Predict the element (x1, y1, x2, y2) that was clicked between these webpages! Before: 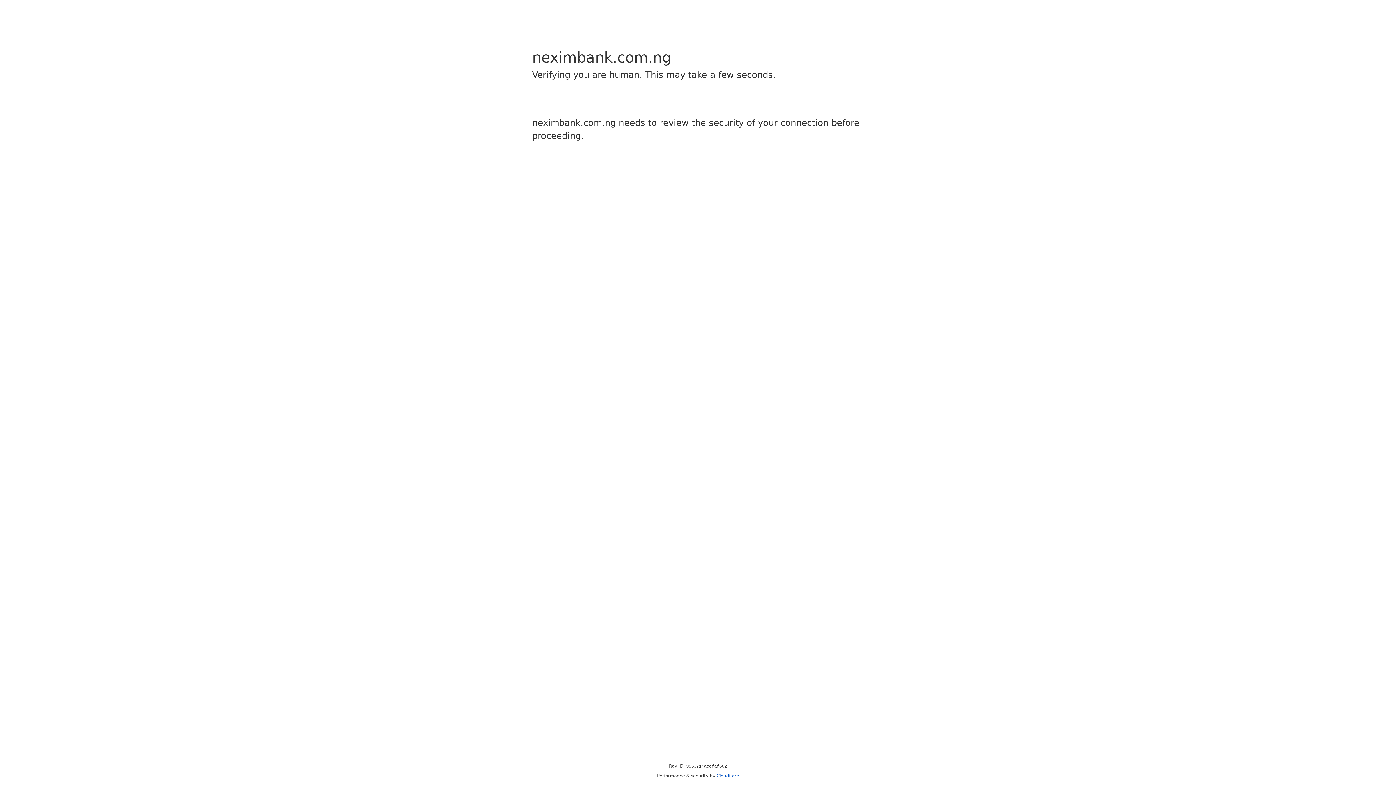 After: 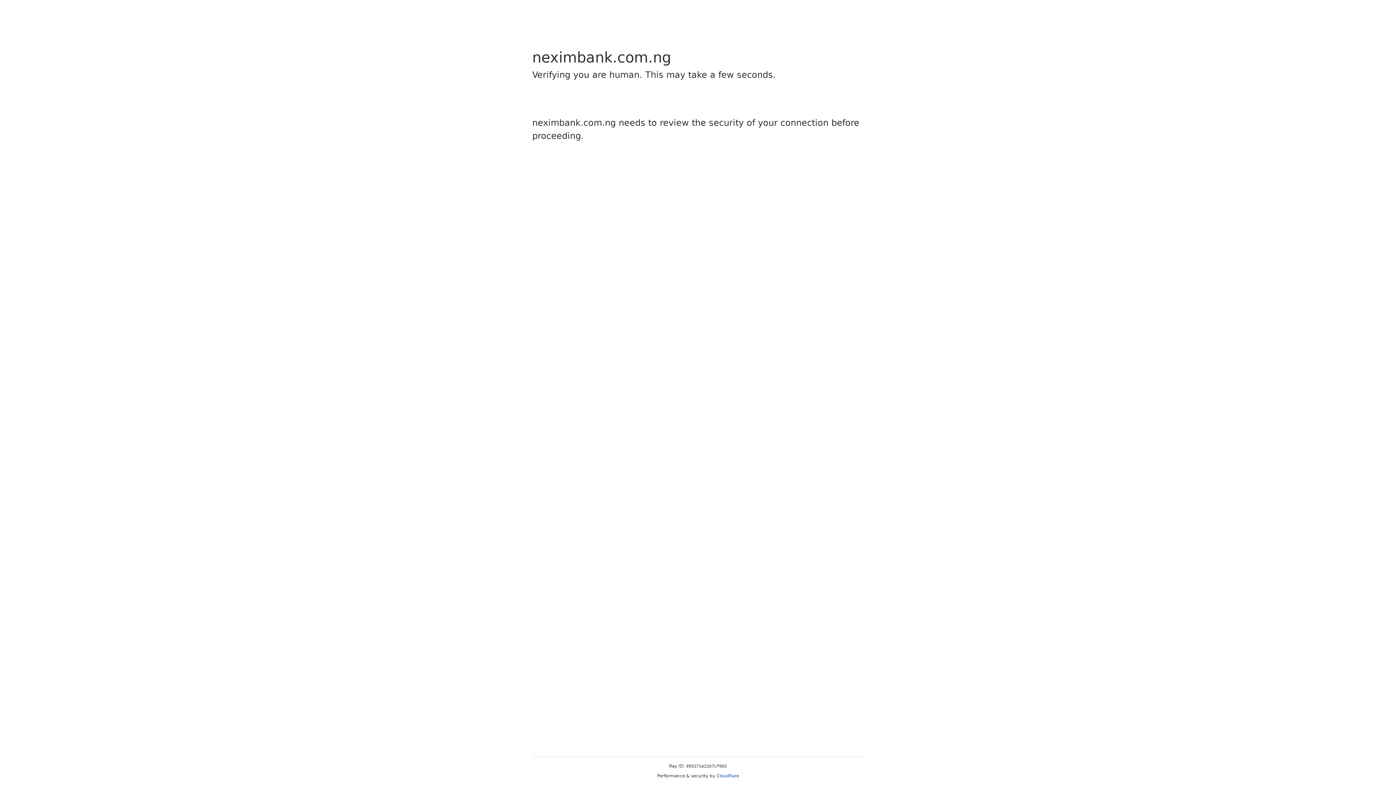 Action: bbox: (716, 773, 739, 778) label: Cloudflare